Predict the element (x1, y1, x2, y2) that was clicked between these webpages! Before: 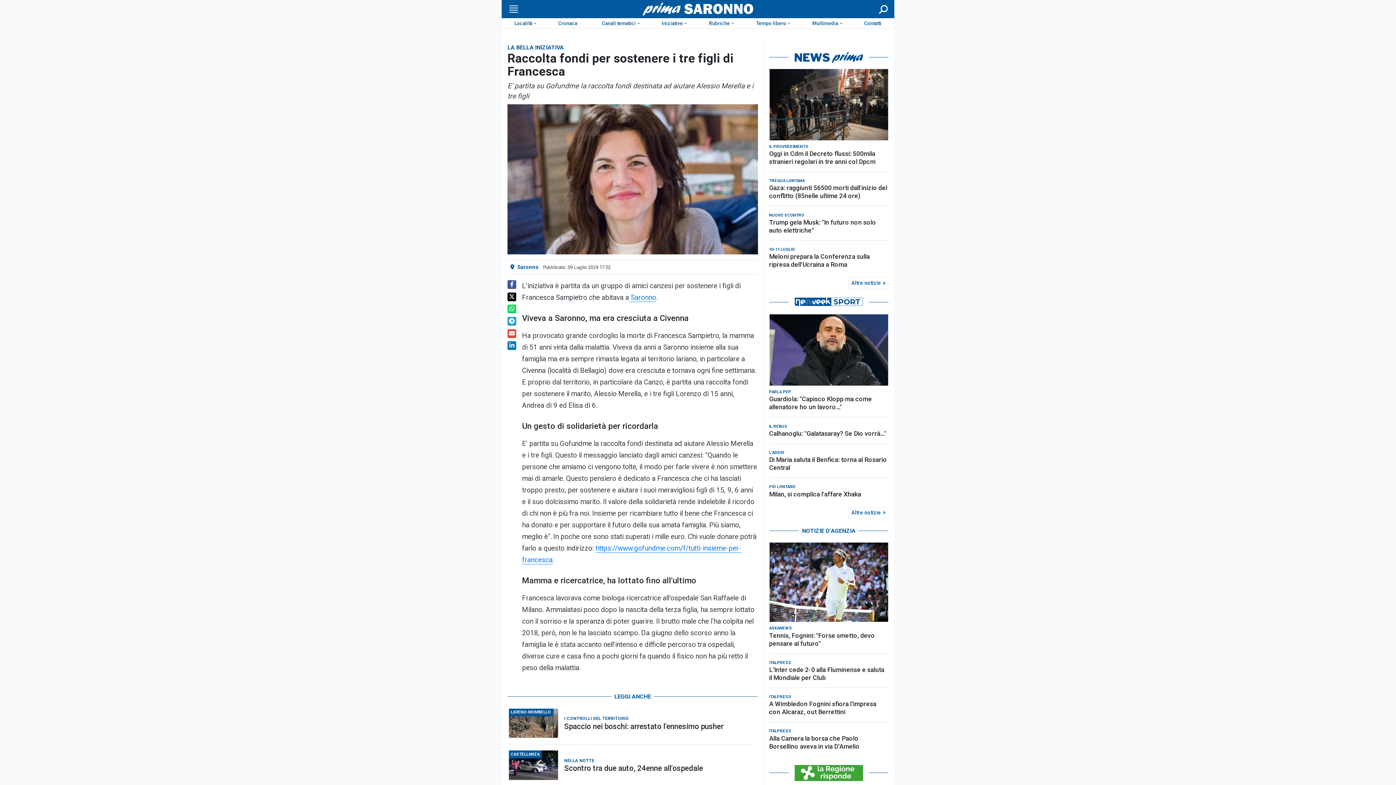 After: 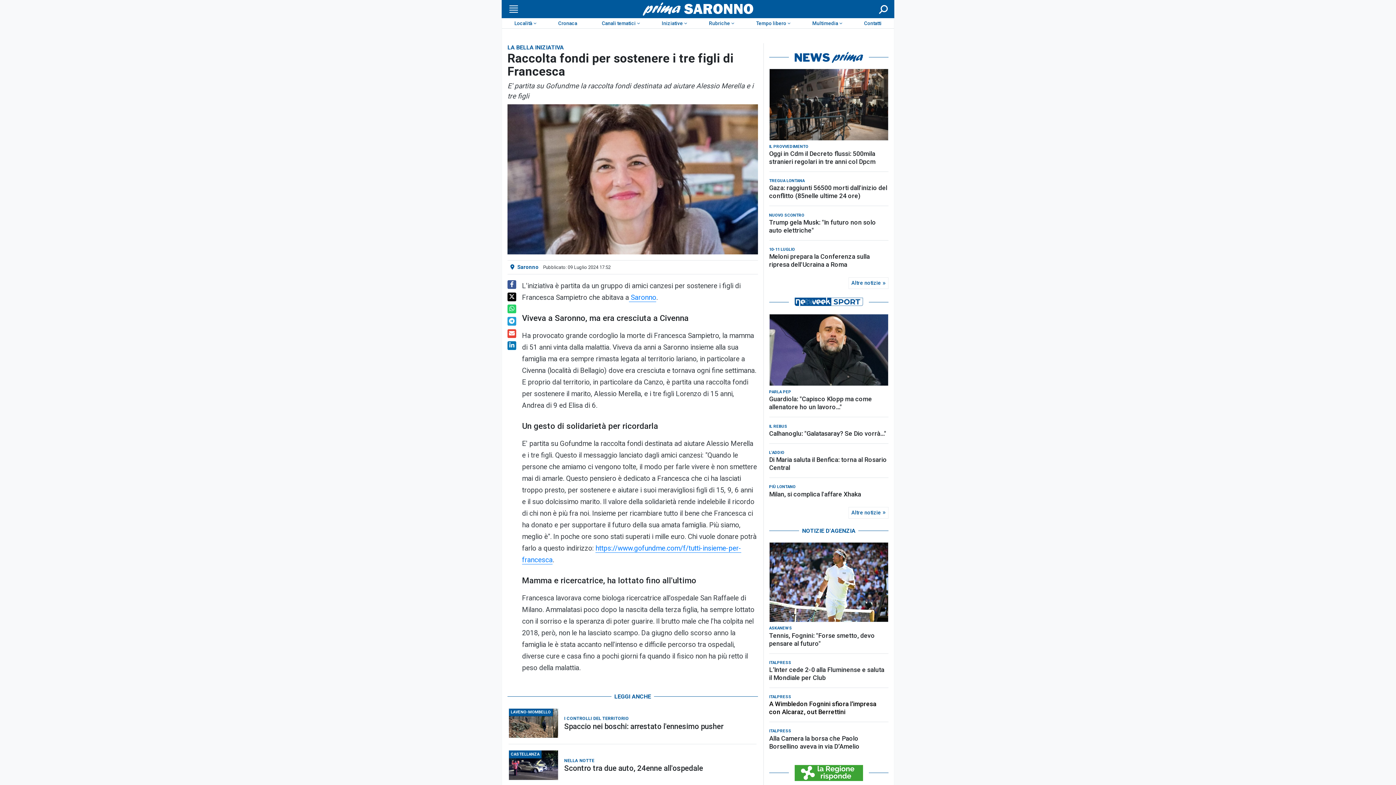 Action: bbox: (769, 604, 888, 620) label: A Wimbledon Fognini sfiora l’impresa con Alcaraz, out Berrettini